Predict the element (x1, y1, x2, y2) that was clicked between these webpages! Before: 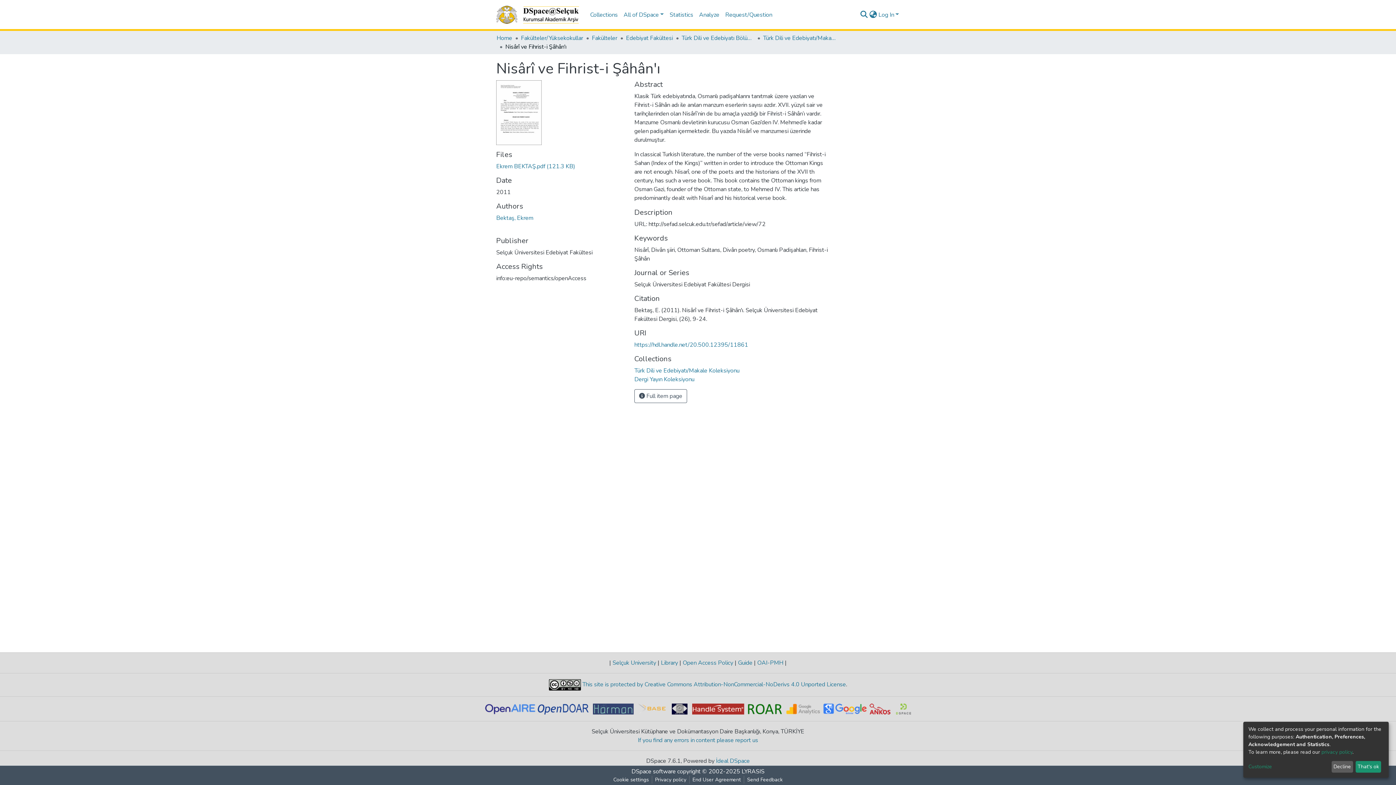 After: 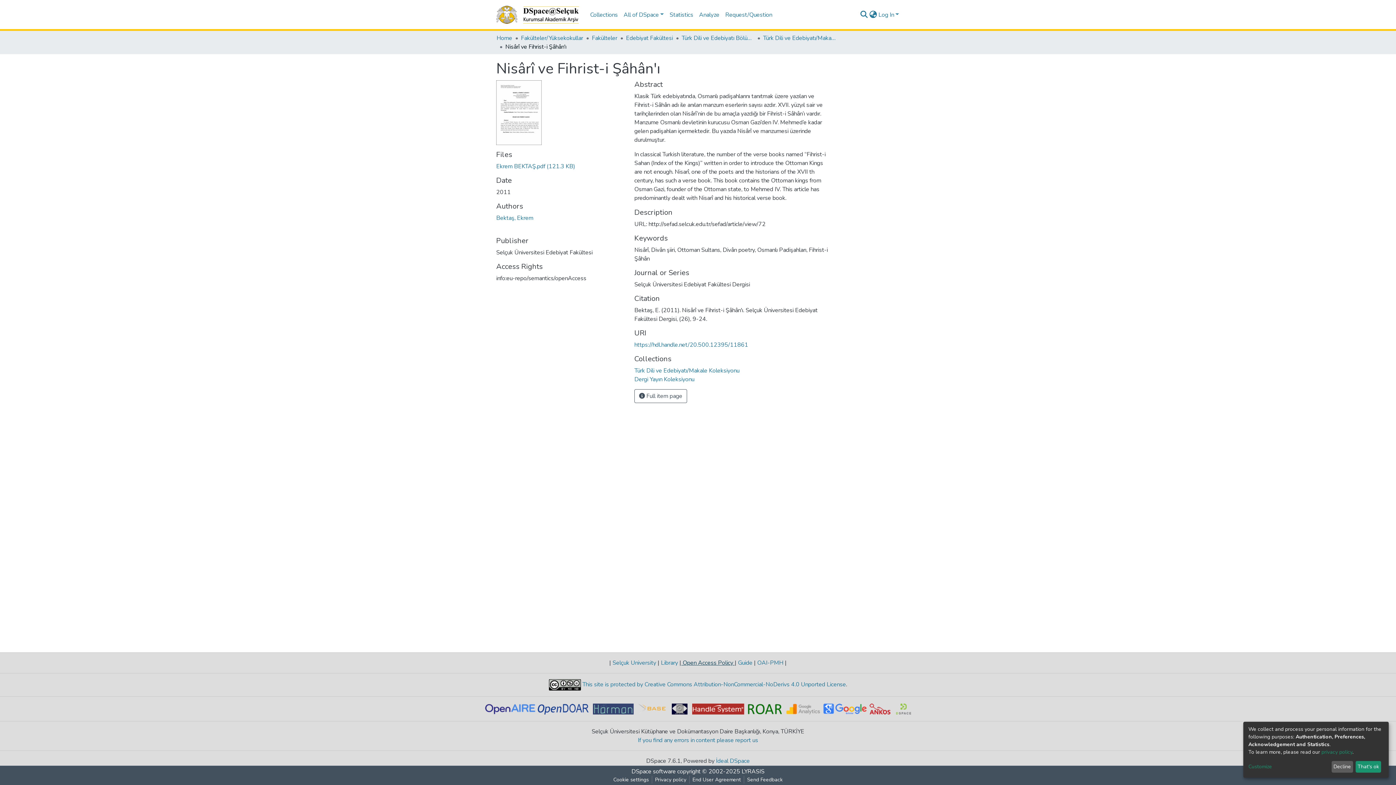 Action: bbox: (681, 661, 734, 669) label:  Open Access Policy 